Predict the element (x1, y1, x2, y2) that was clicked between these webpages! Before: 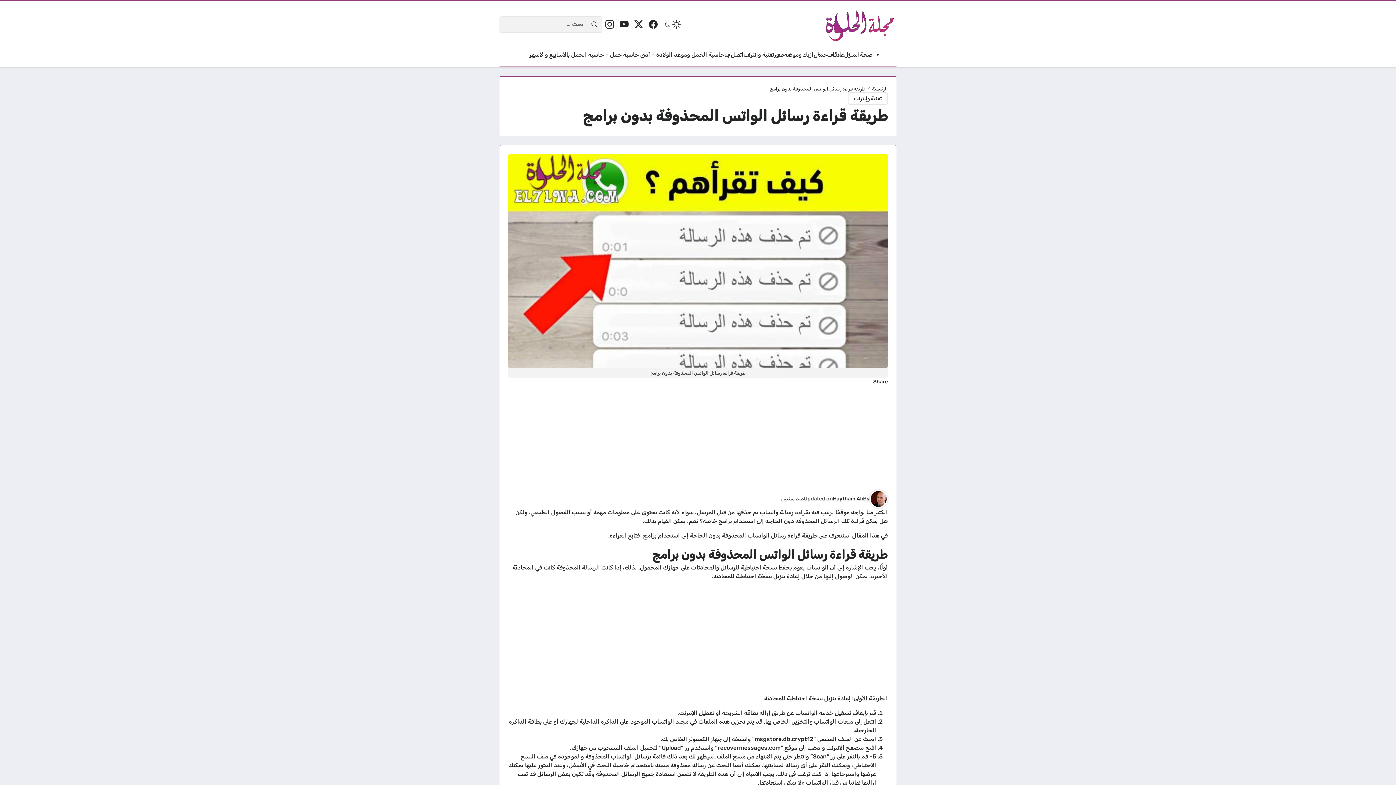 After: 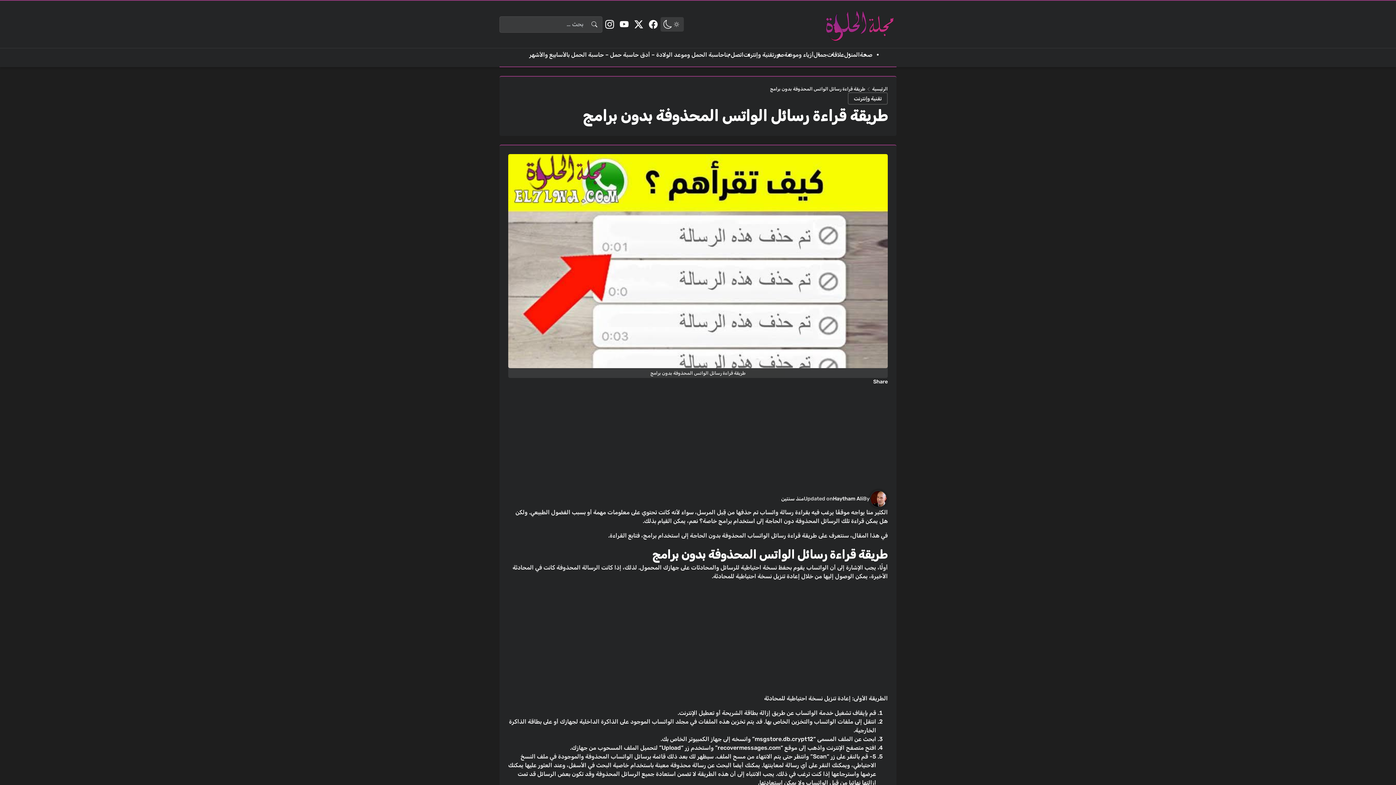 Action: bbox: (660, 17, 683, 31)